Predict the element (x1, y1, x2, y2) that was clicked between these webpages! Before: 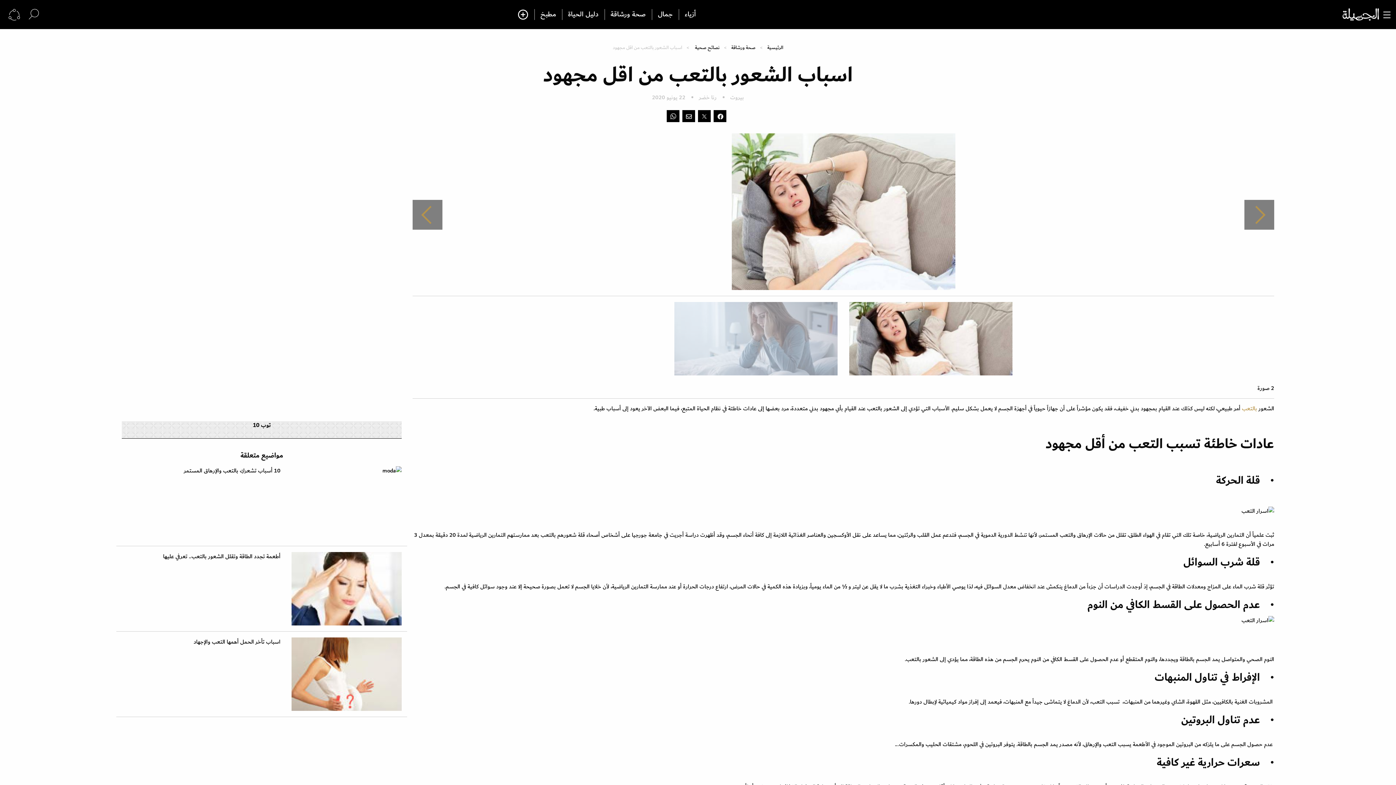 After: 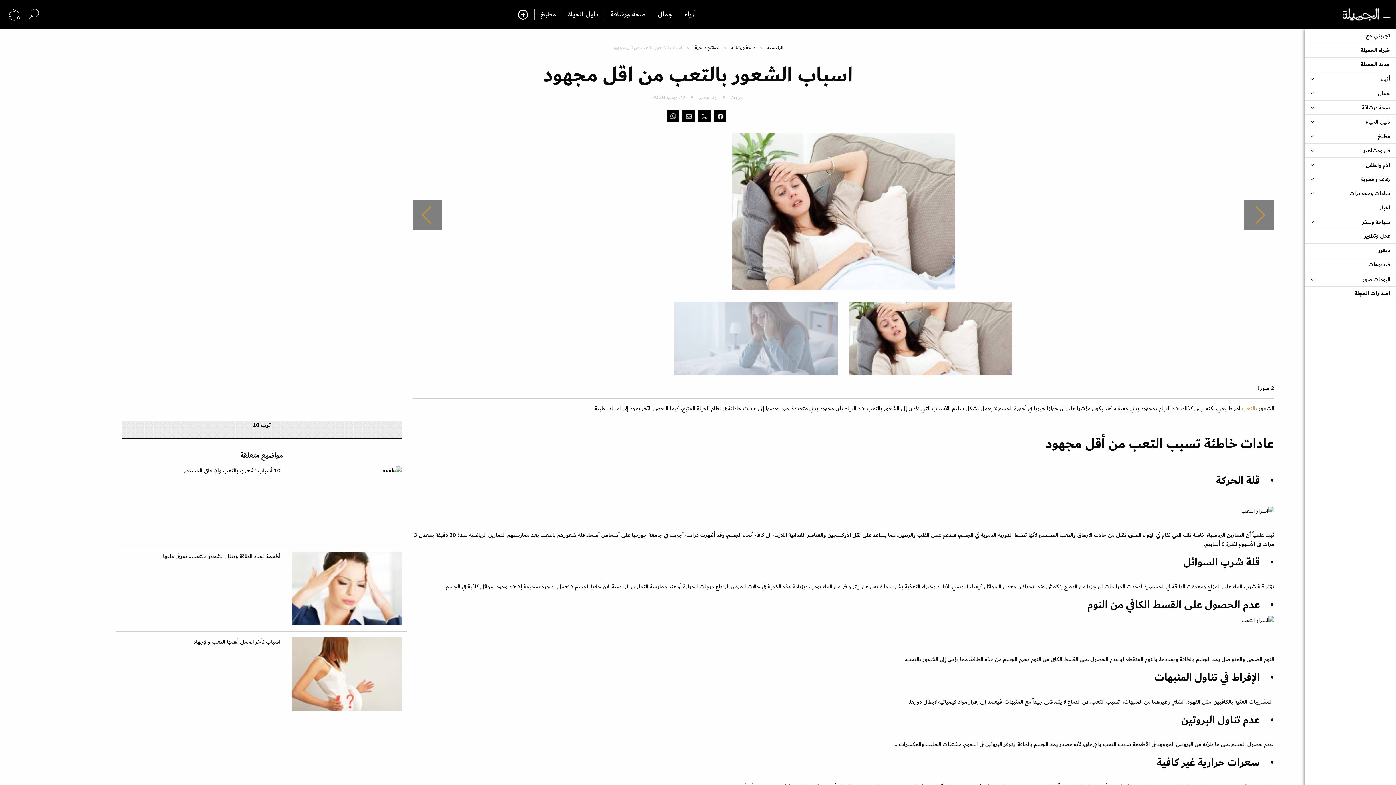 Action: bbox: (1383, 11, 1390, 17)